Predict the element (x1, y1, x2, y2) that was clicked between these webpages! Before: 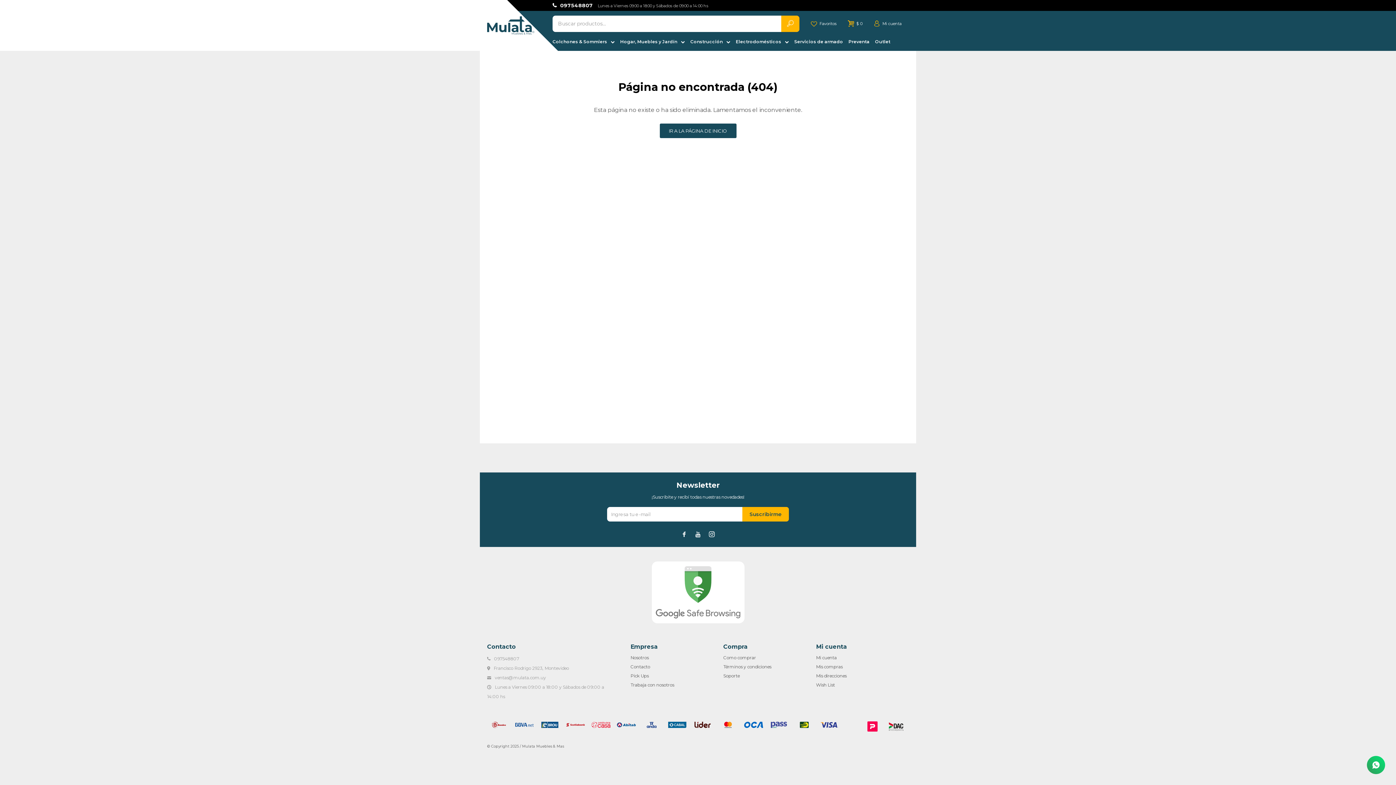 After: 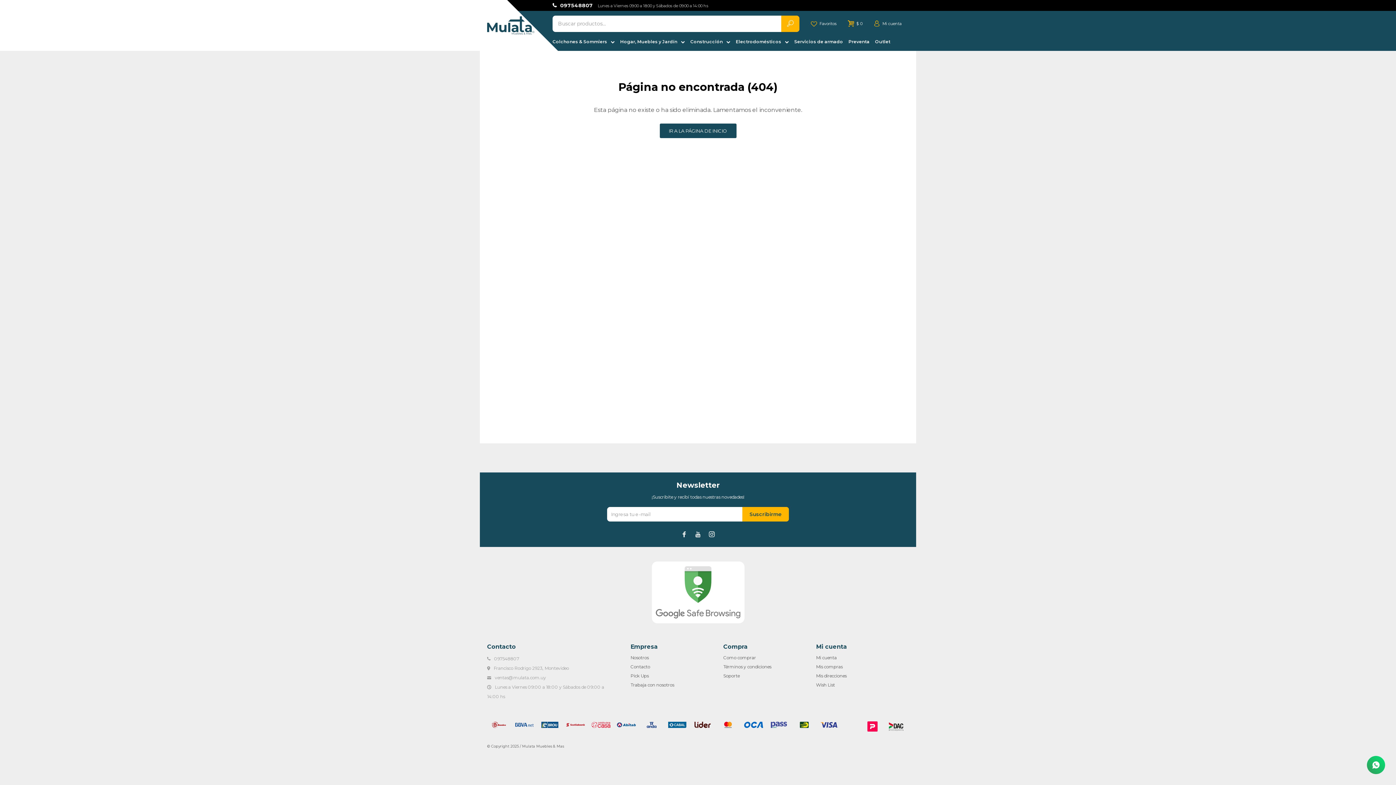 Action: bbox: (678, 529, 689, 540) label: 